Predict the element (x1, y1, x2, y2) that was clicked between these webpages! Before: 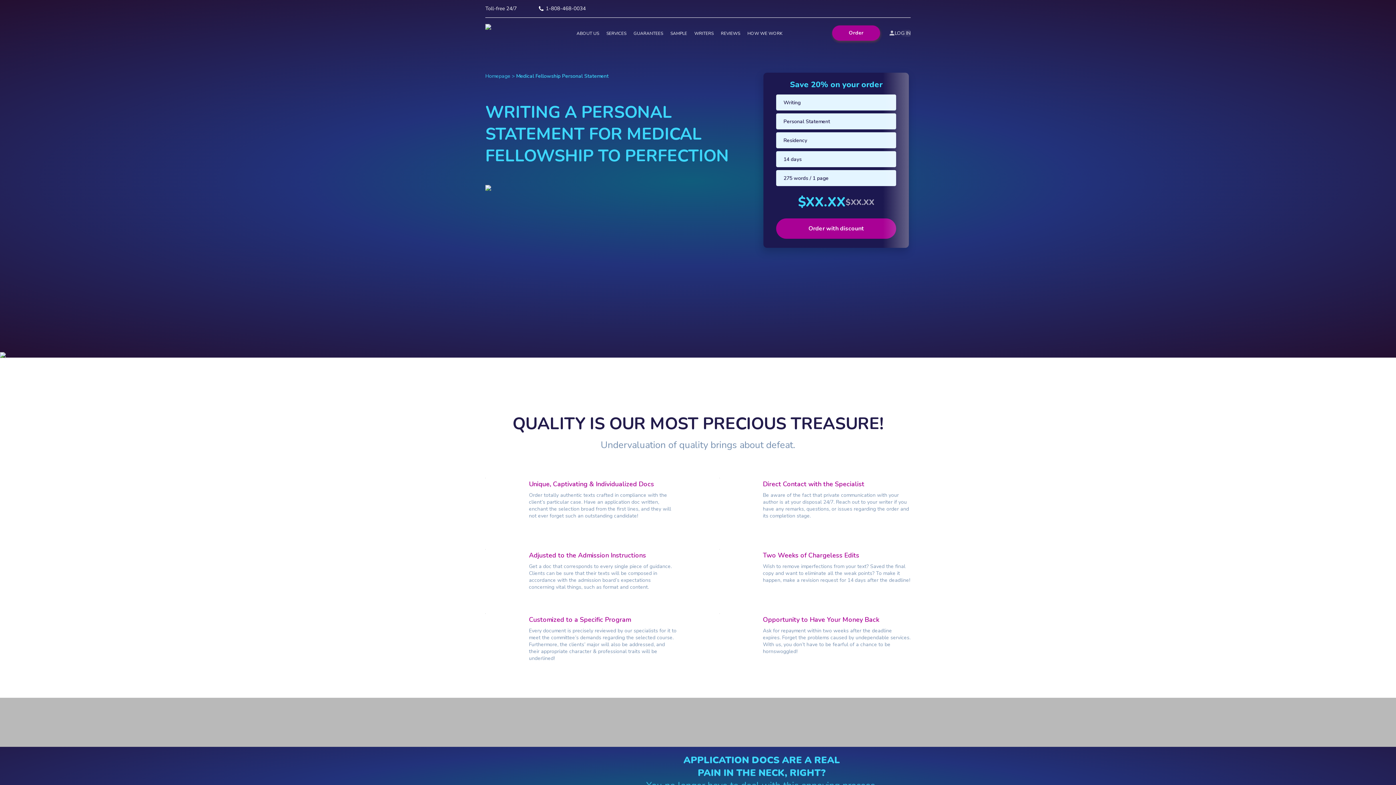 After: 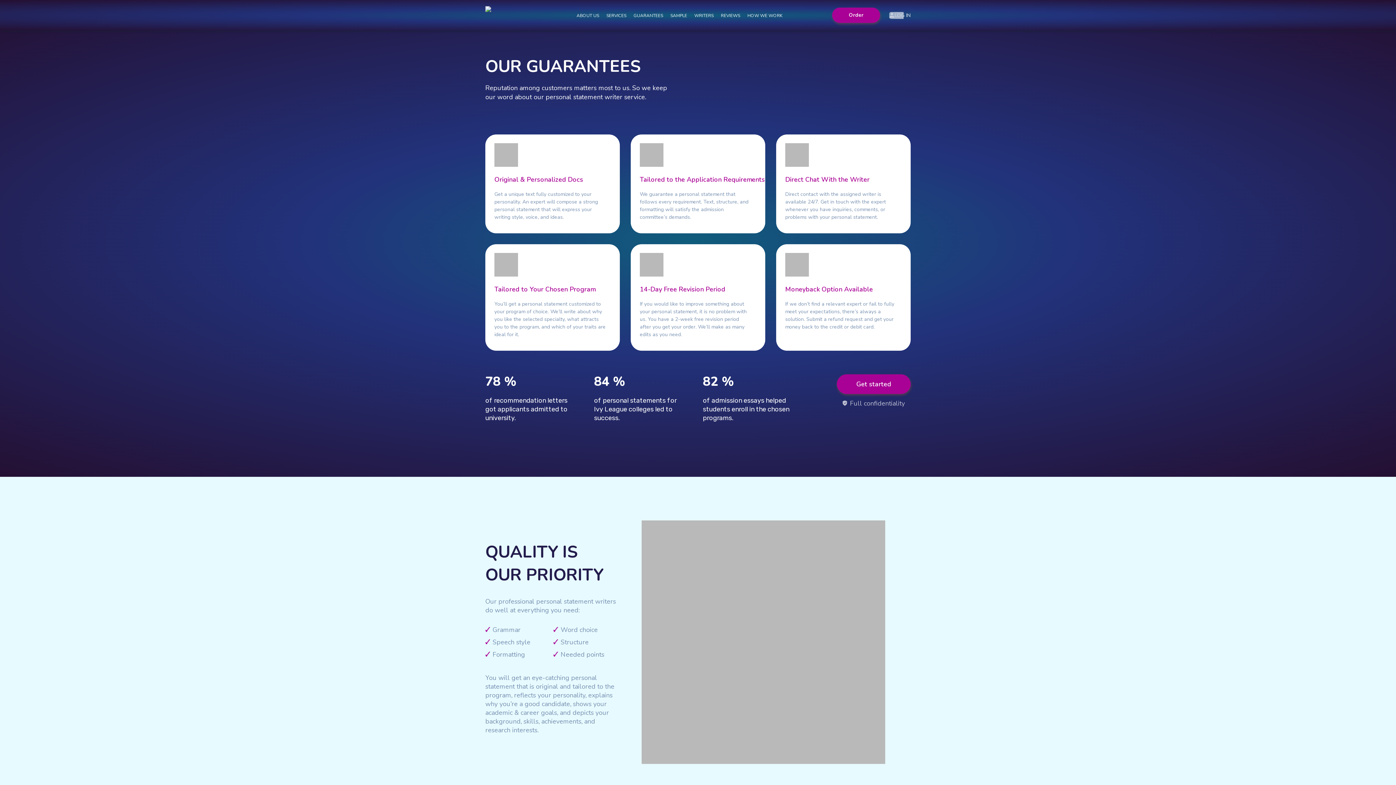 Action: bbox: (633, 30, 663, 36) label: GUARANTEES